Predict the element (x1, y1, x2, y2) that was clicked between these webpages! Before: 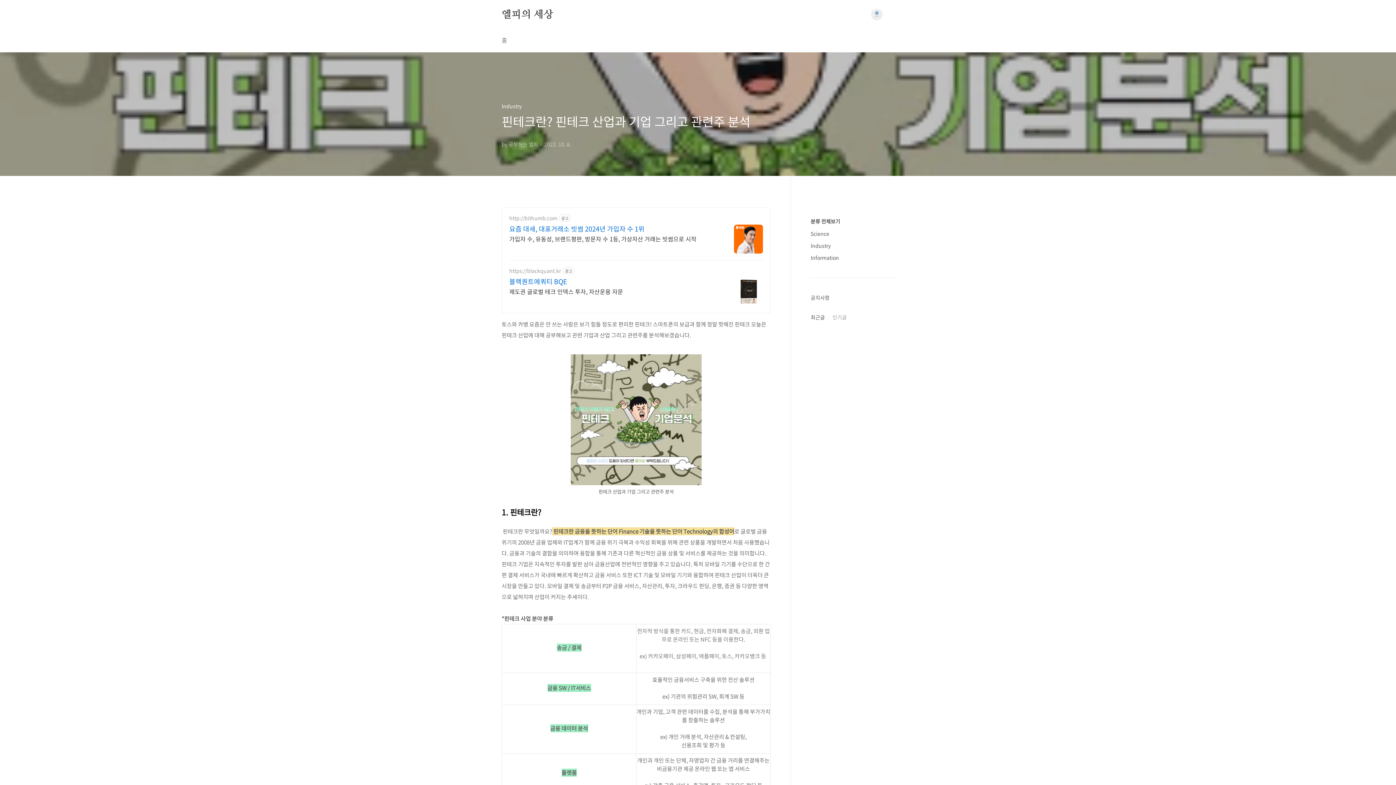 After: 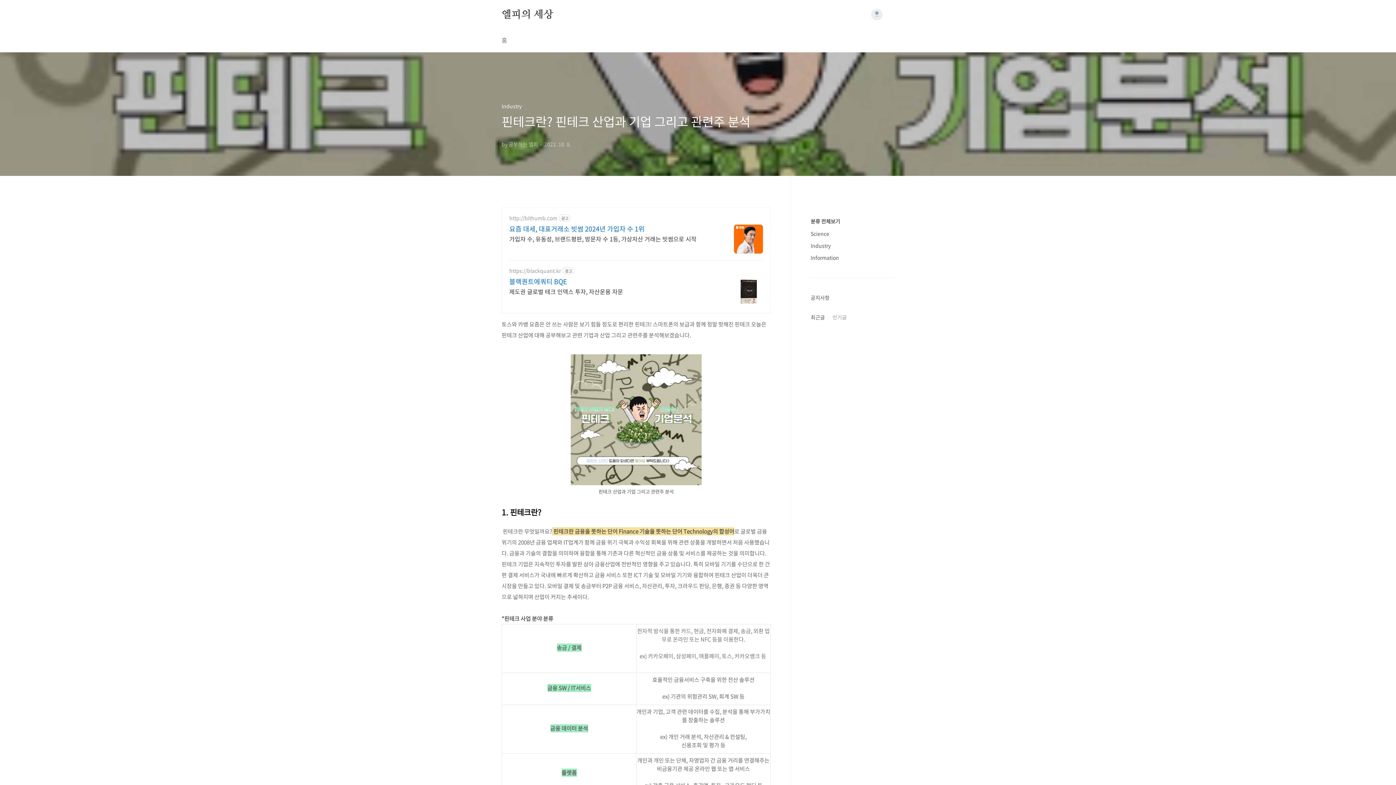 Action: label: 블랙퀀트에쿼티 BQE bbox: (509, 277, 623, 286)